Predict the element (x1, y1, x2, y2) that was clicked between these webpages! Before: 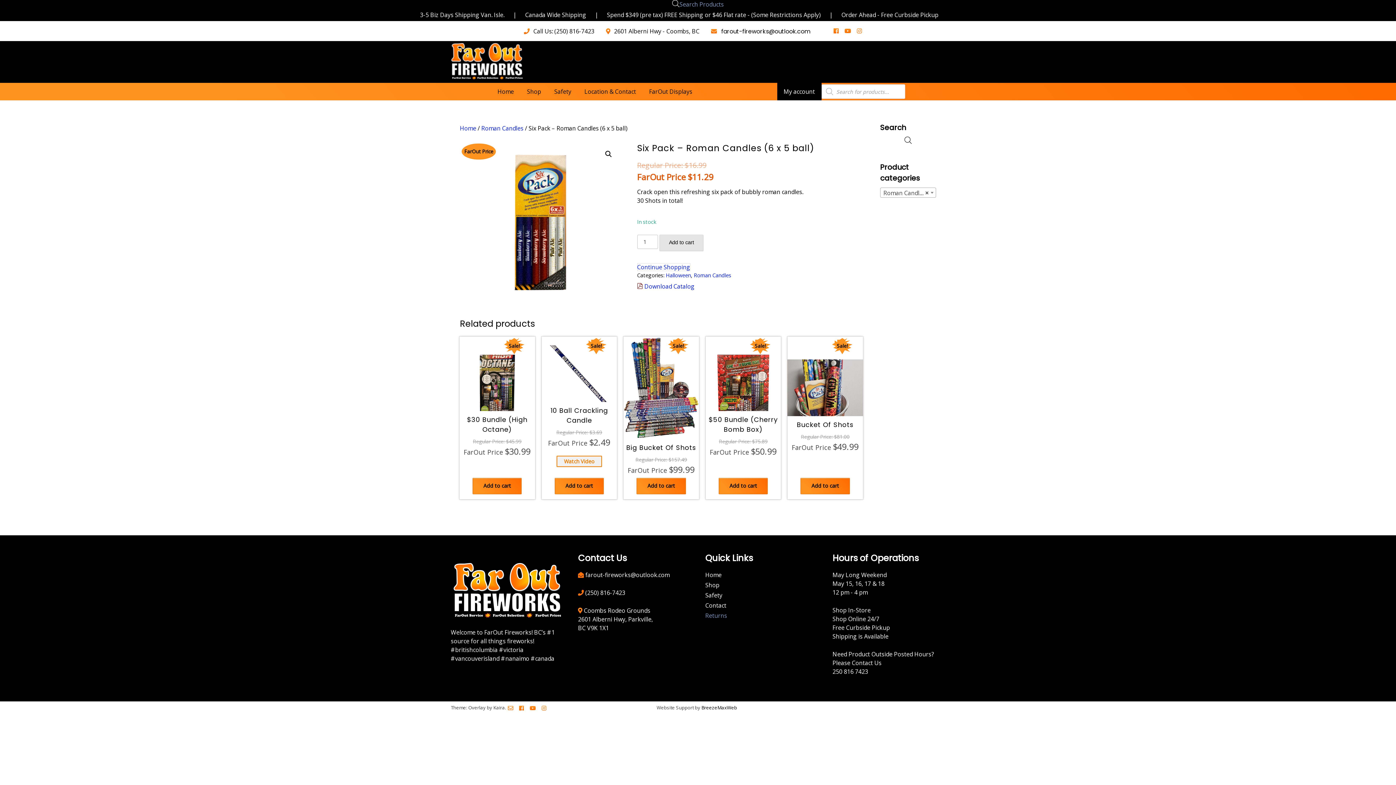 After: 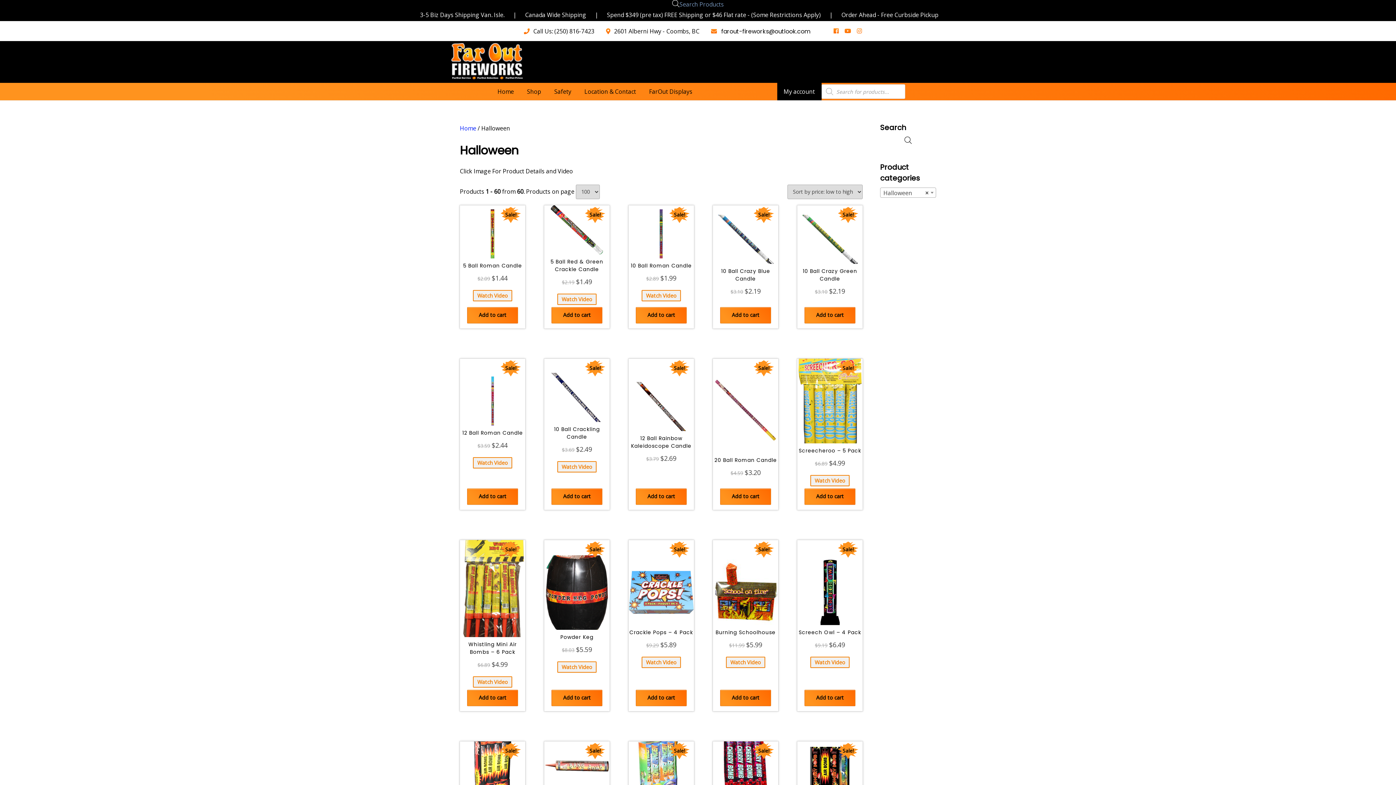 Action: label: Halloween bbox: (666, 272, 691, 278)